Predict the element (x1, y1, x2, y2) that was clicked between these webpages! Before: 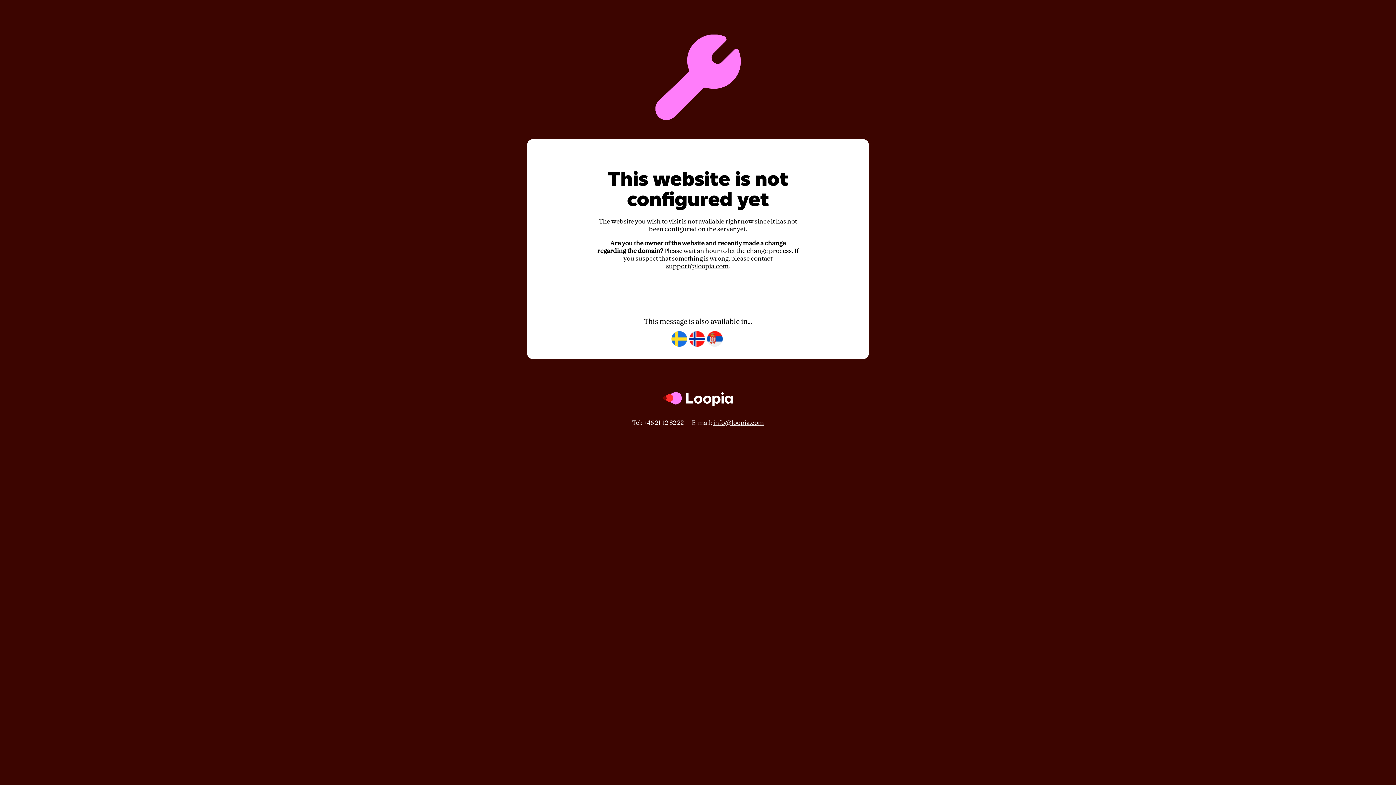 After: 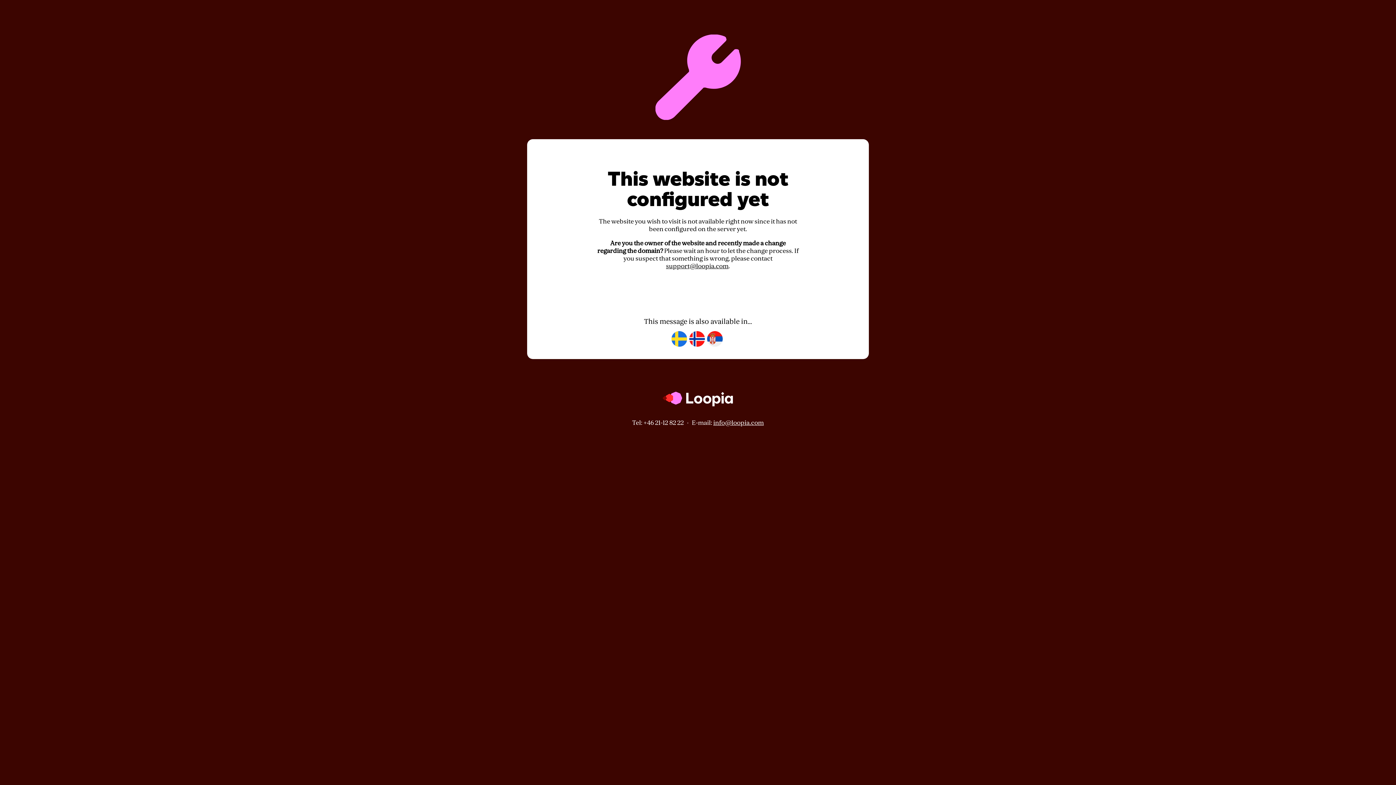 Action: bbox: (666, 262, 728, 270) label: support@loopia.com